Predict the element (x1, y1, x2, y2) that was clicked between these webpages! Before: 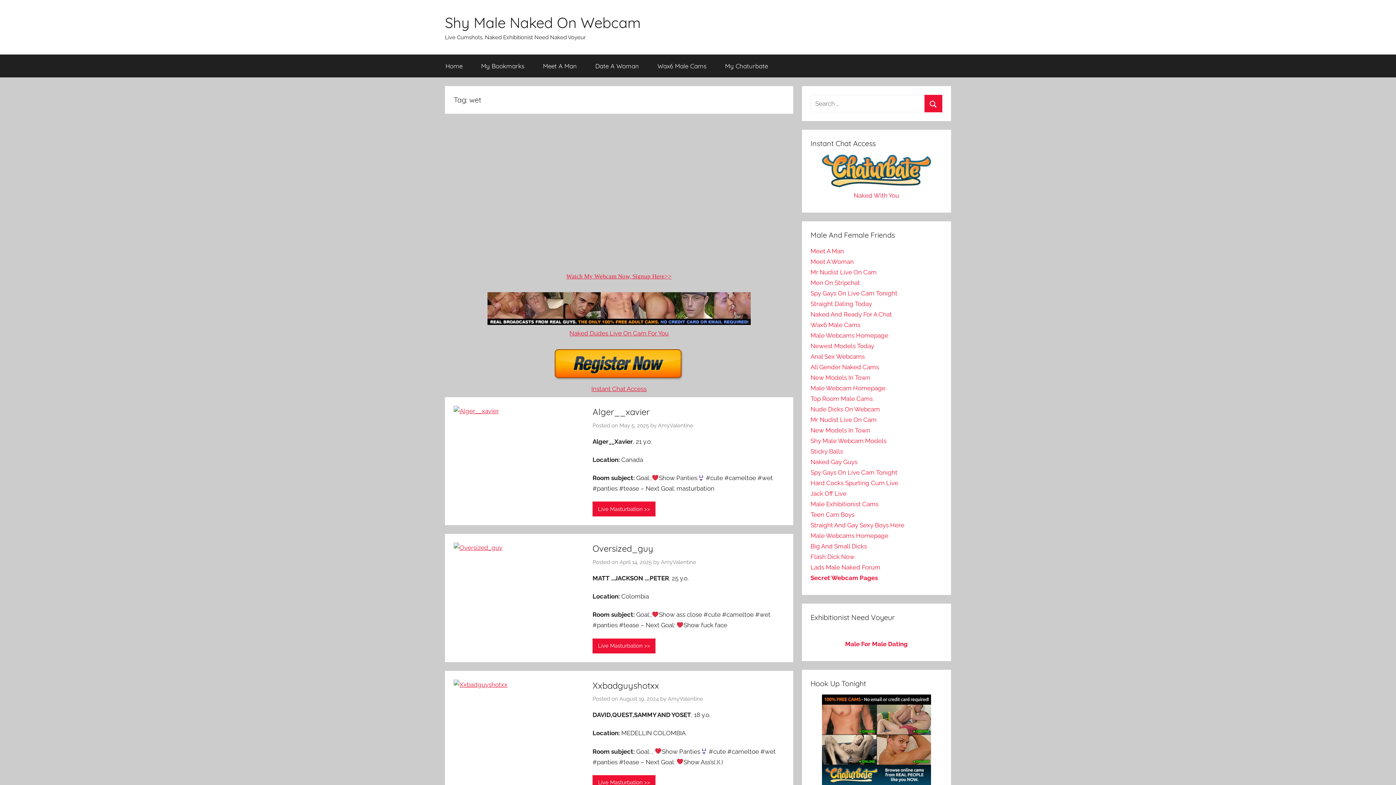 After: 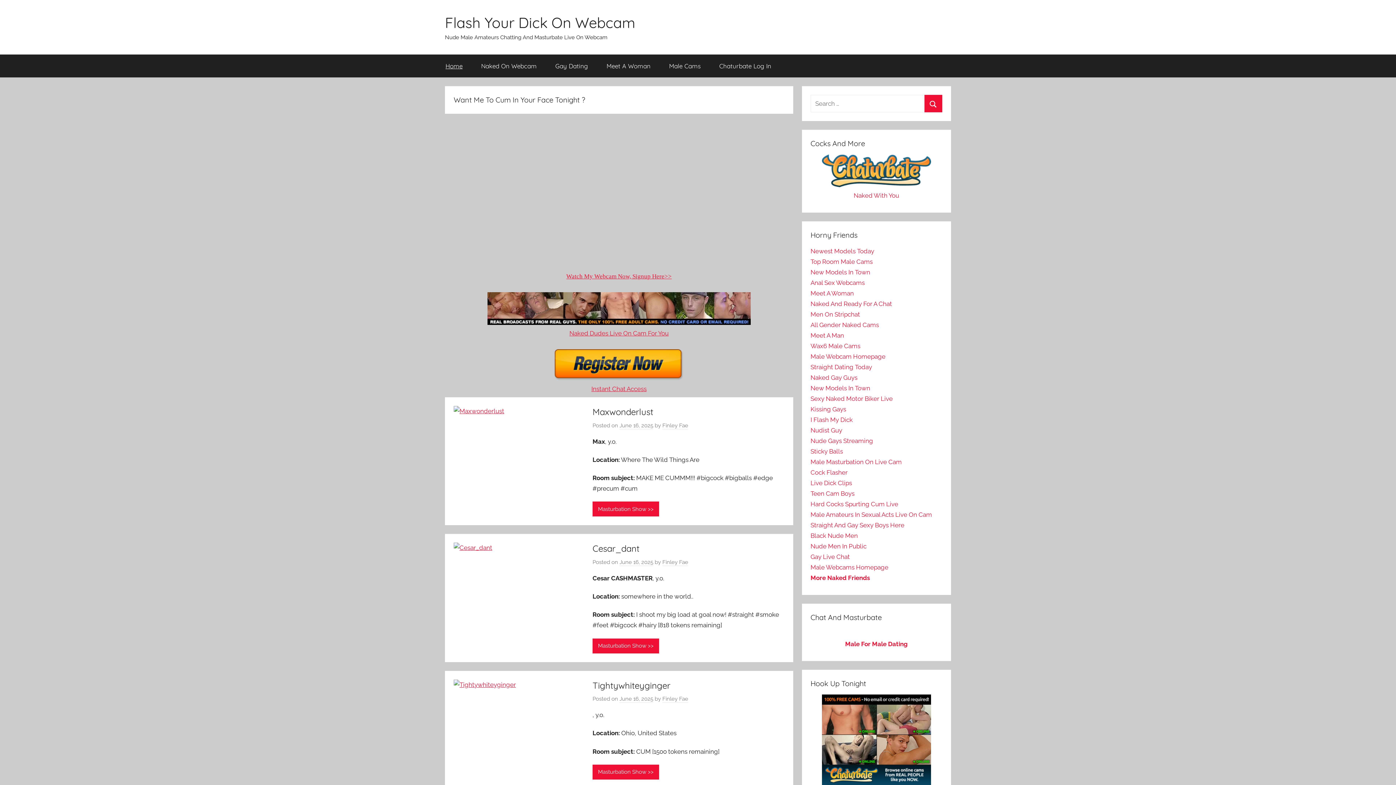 Action: bbox: (810, 553, 854, 560) label: Flash Dick Now